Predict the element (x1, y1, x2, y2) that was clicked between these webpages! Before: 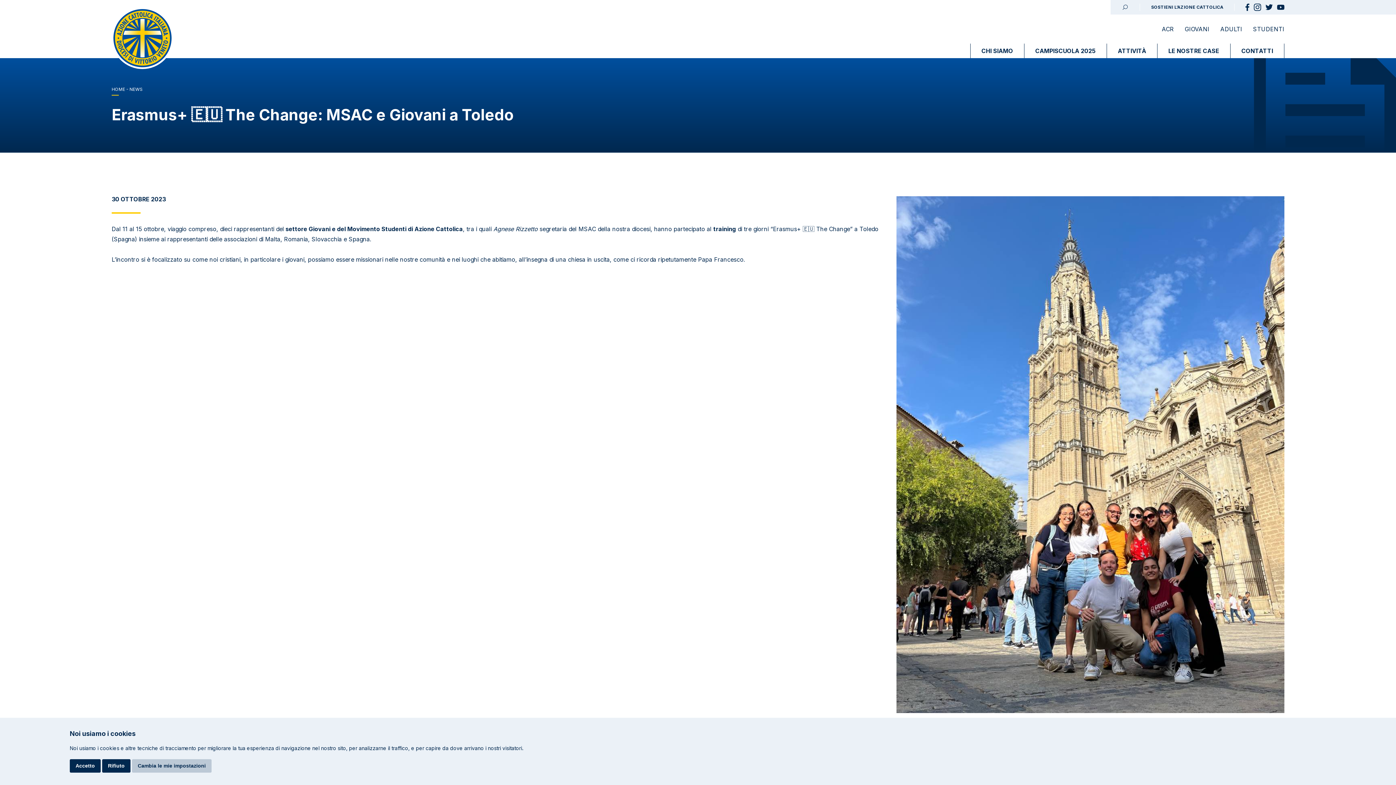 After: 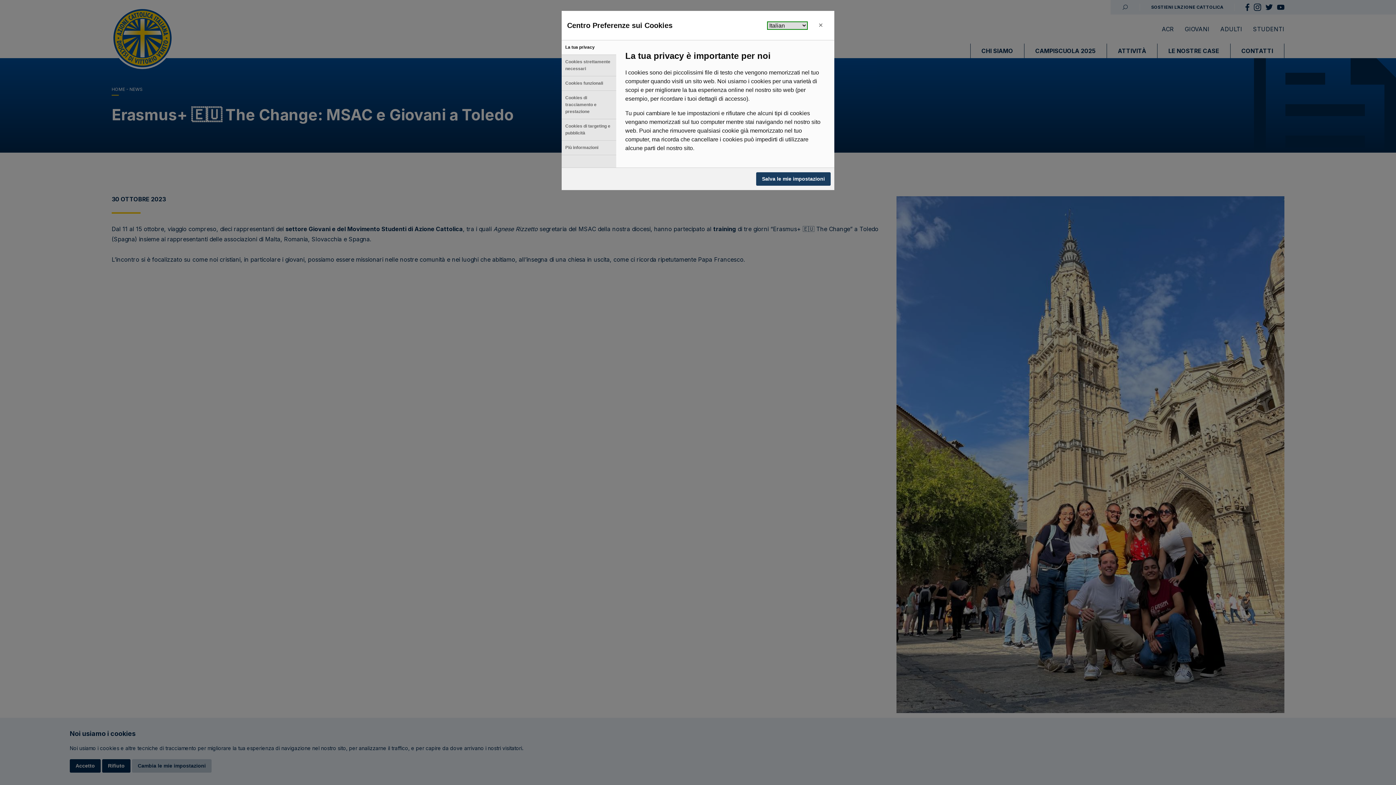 Action: label: Cambia le mie impostazioni bbox: (132, 759, 211, 773)